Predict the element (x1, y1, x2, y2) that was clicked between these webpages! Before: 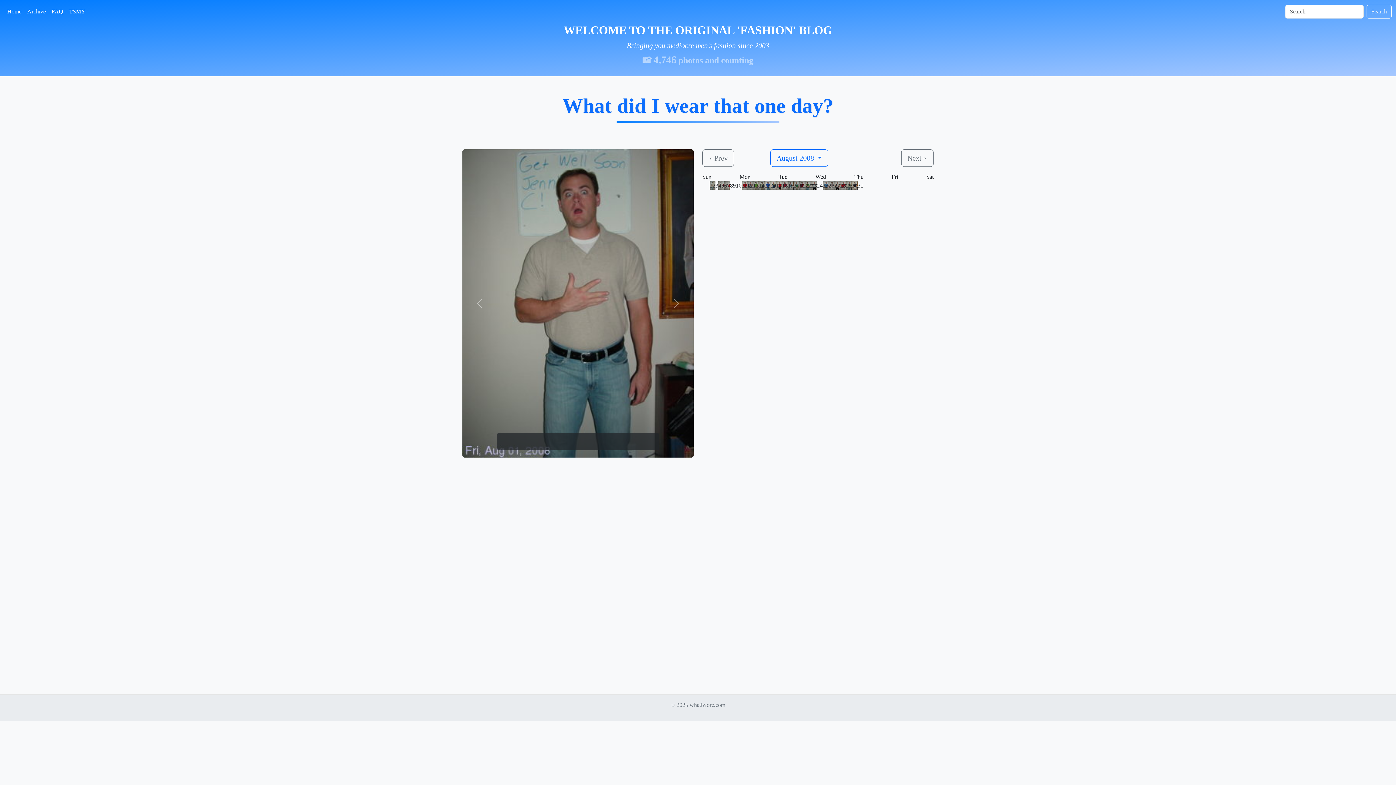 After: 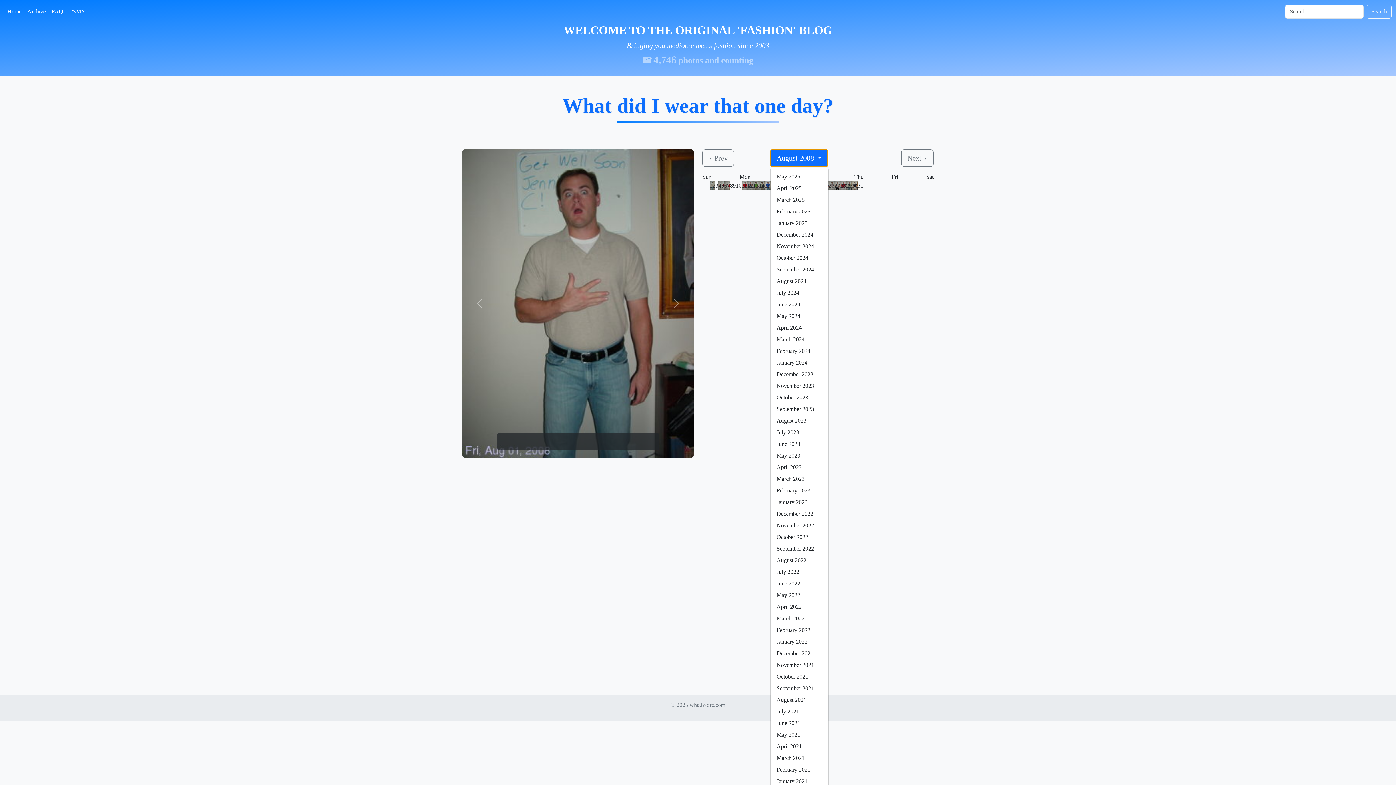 Action: label: August 2008  bbox: (770, 149, 828, 166)